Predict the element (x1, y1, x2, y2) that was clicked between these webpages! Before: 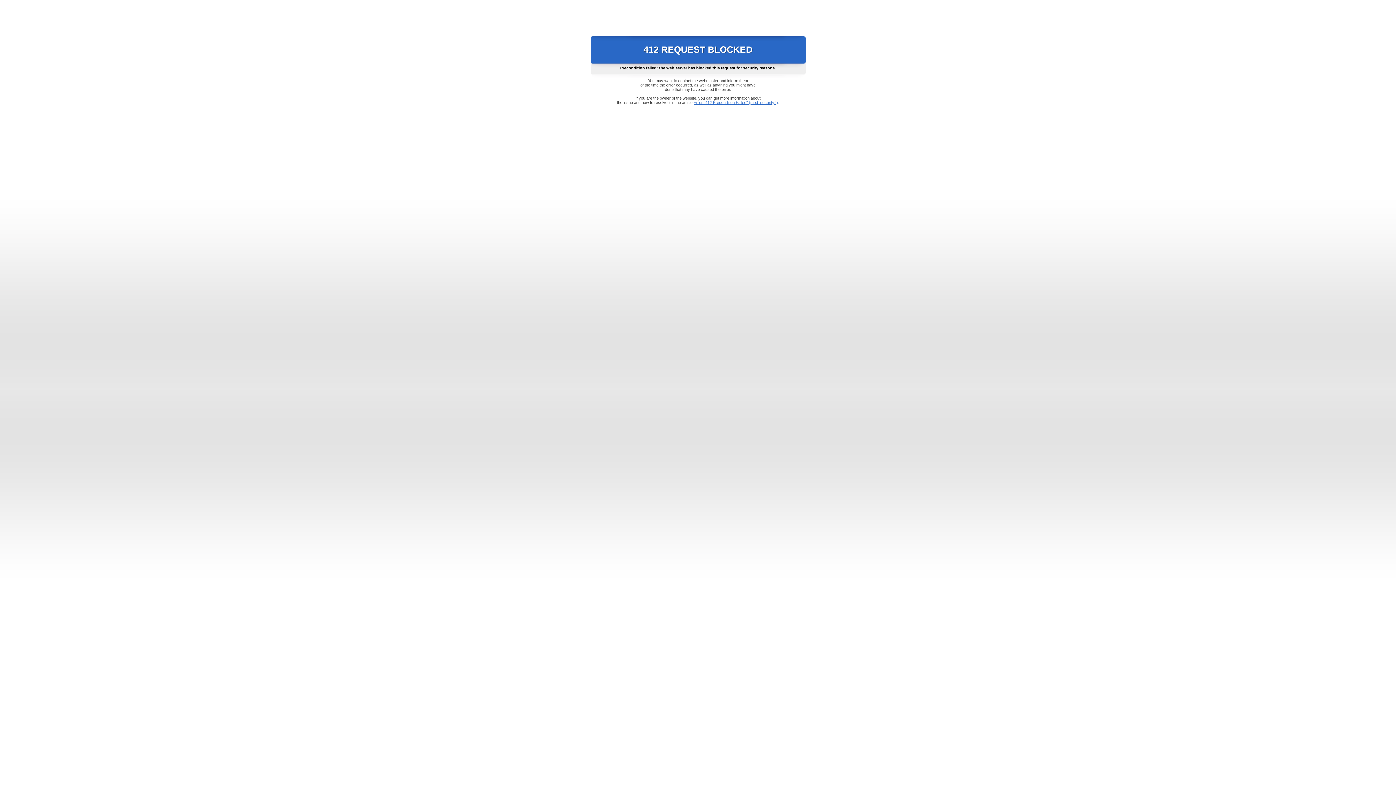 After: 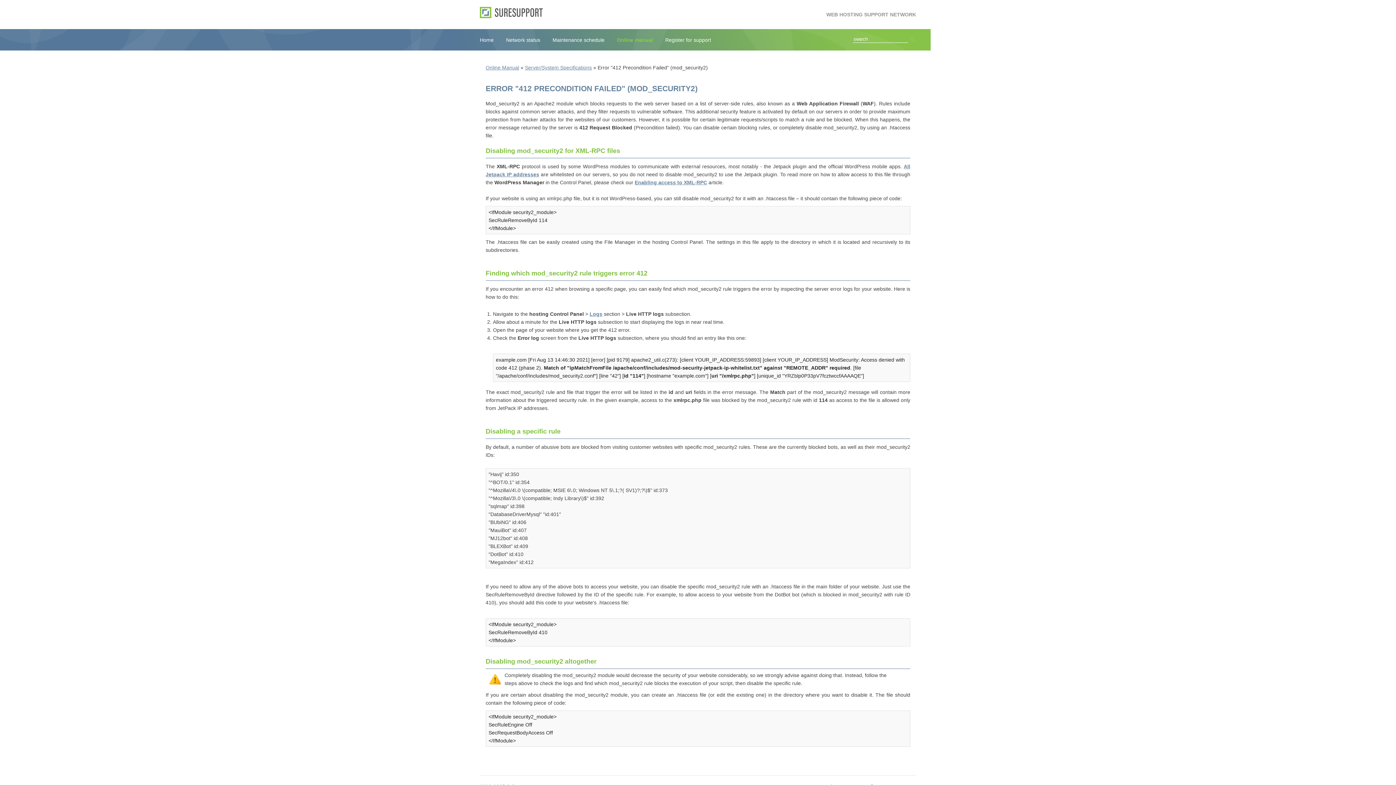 Action: bbox: (693, 100, 778, 104) label: Error "412 Precondition Failed" (mod_security2)